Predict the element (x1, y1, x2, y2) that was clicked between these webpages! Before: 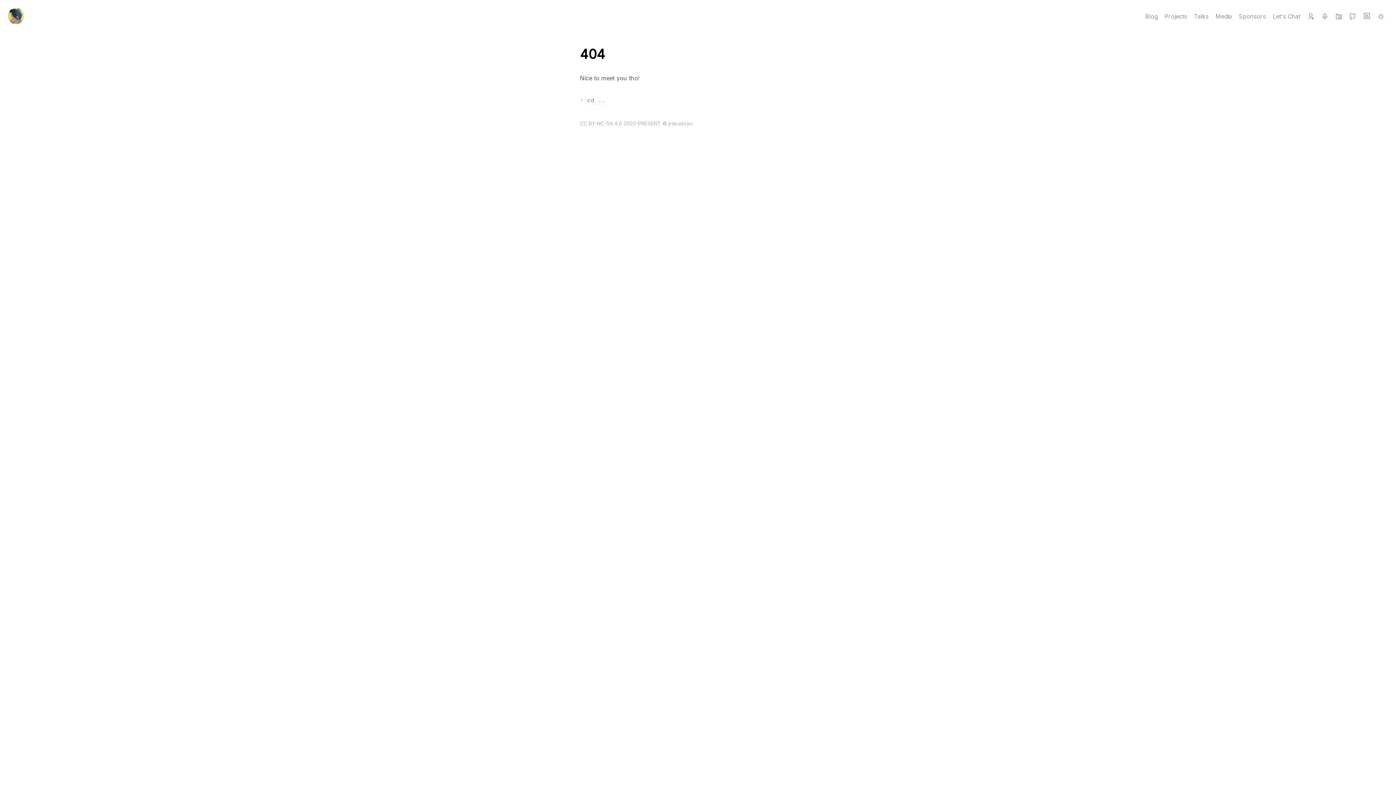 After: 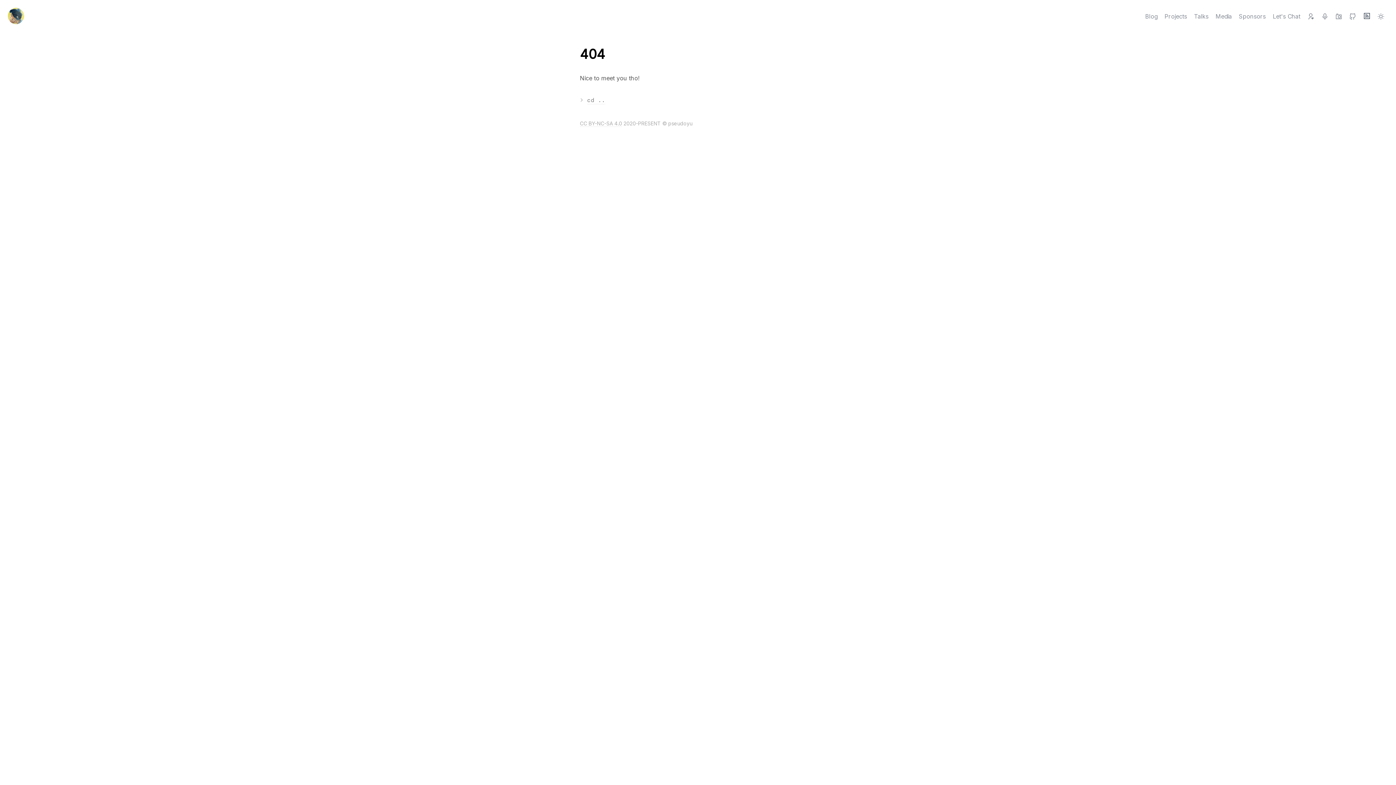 Action: bbox: (1363, 11, 1370, 21)